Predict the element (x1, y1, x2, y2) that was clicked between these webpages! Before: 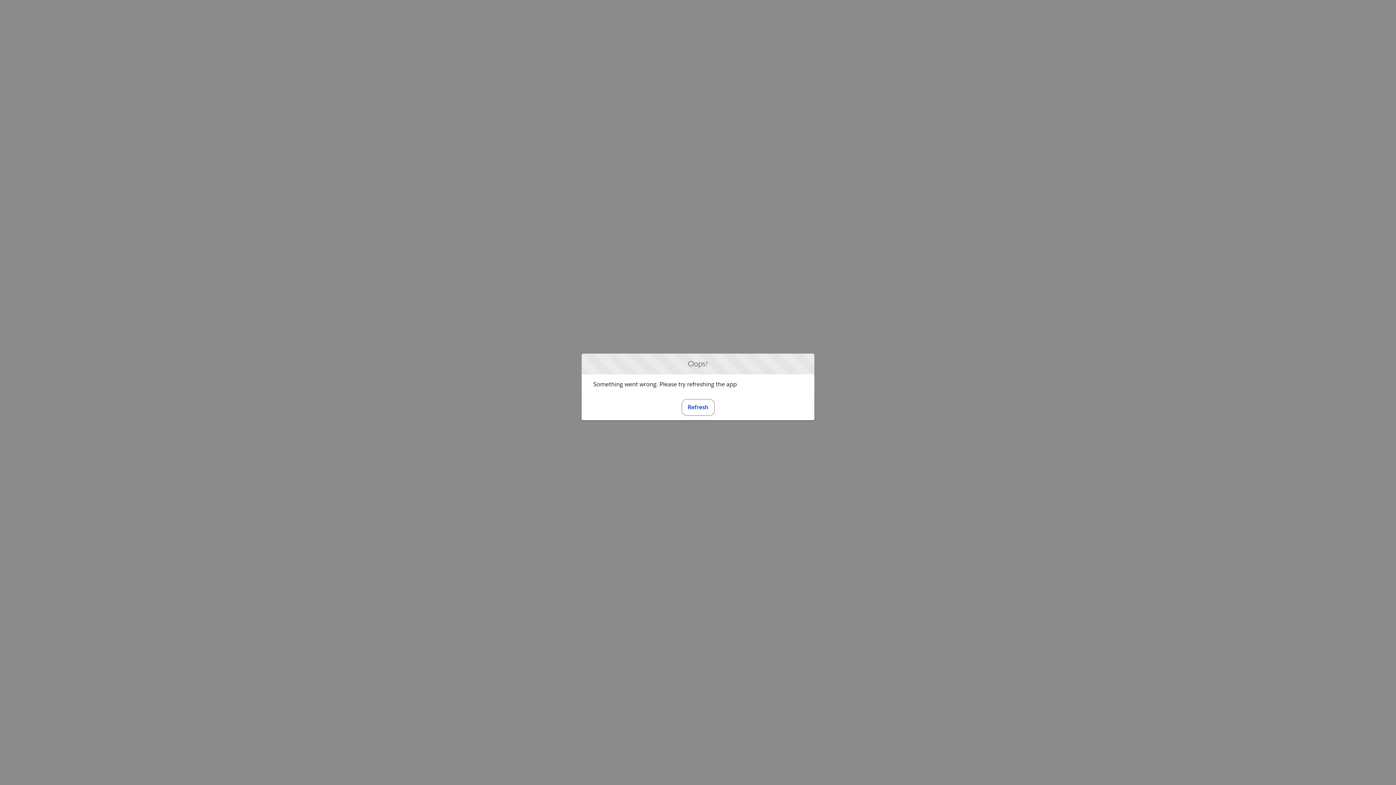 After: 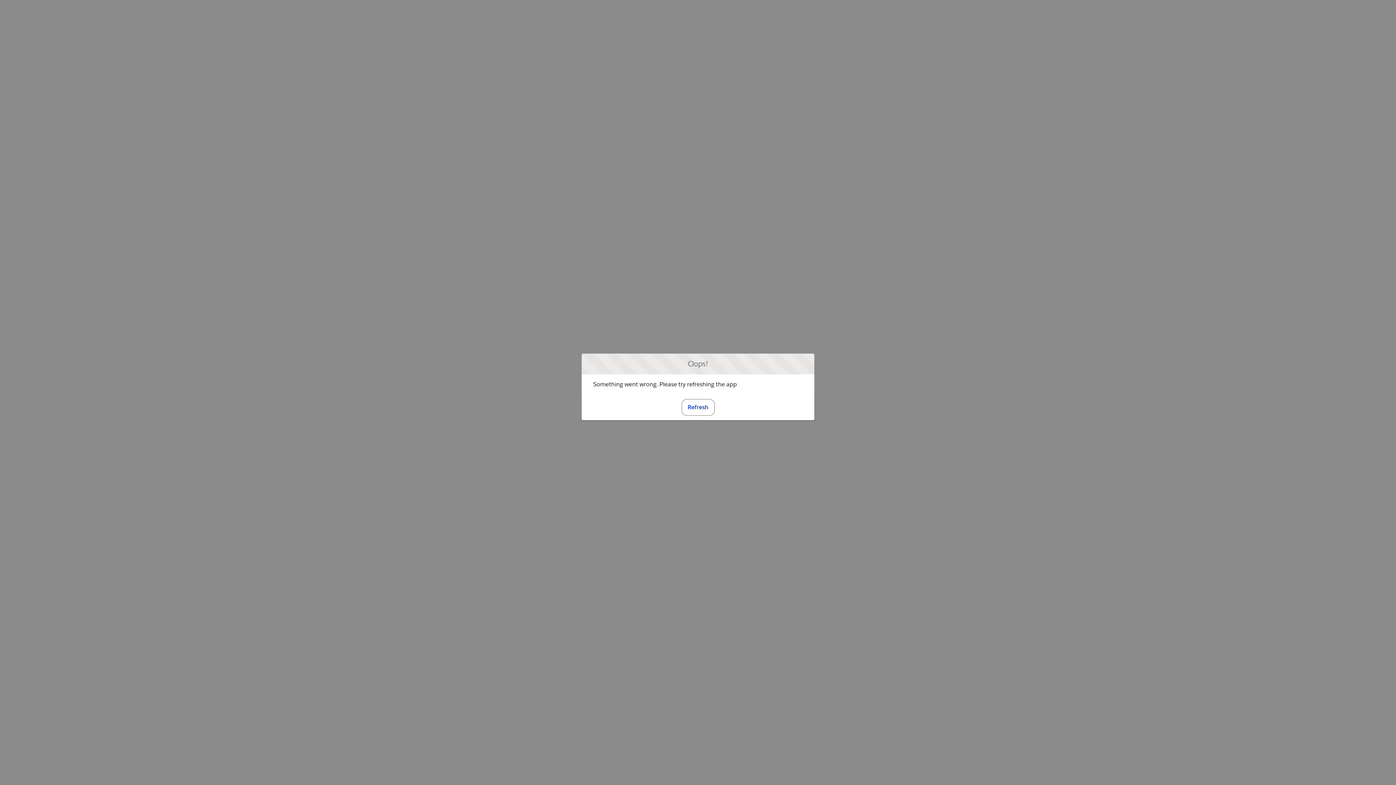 Action: bbox: (681, 399, 714, 415) label: Refresh